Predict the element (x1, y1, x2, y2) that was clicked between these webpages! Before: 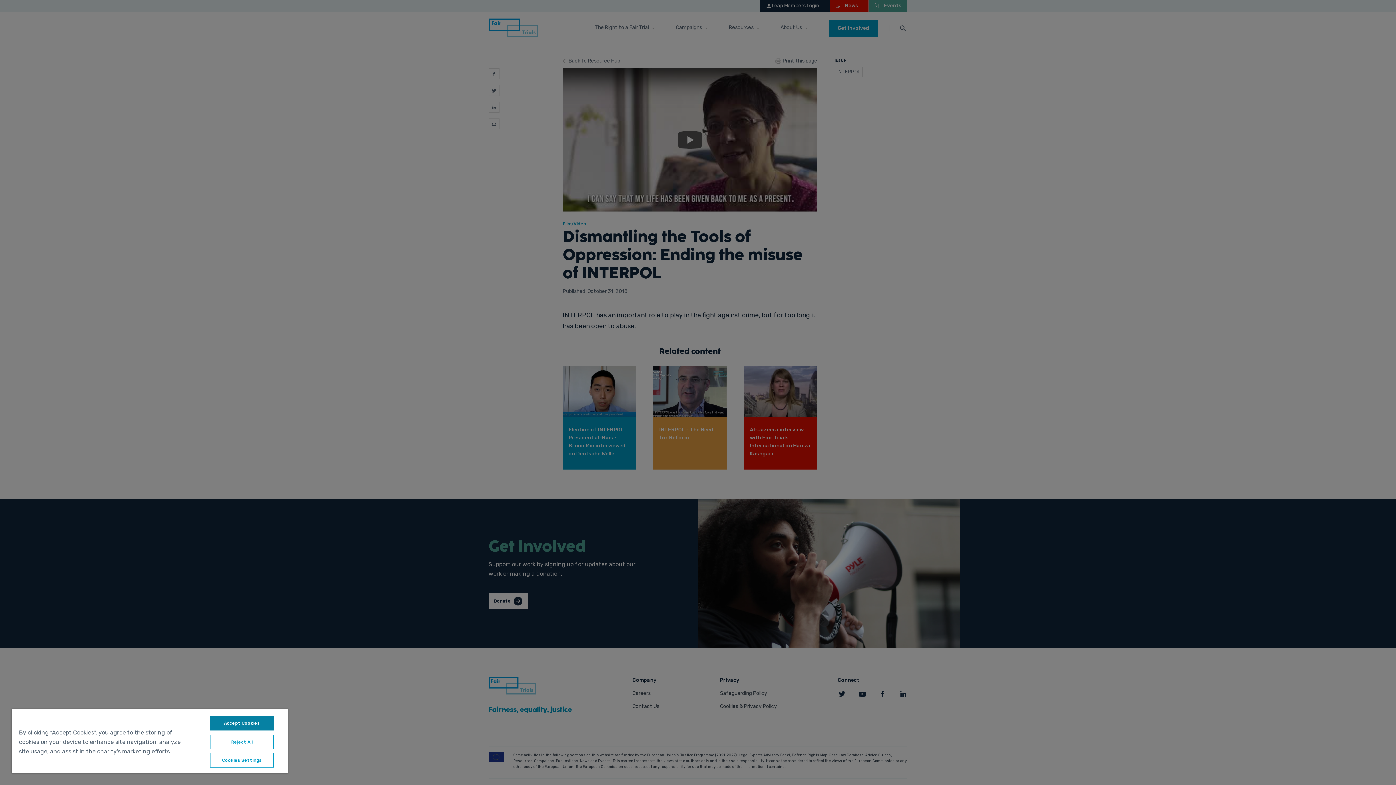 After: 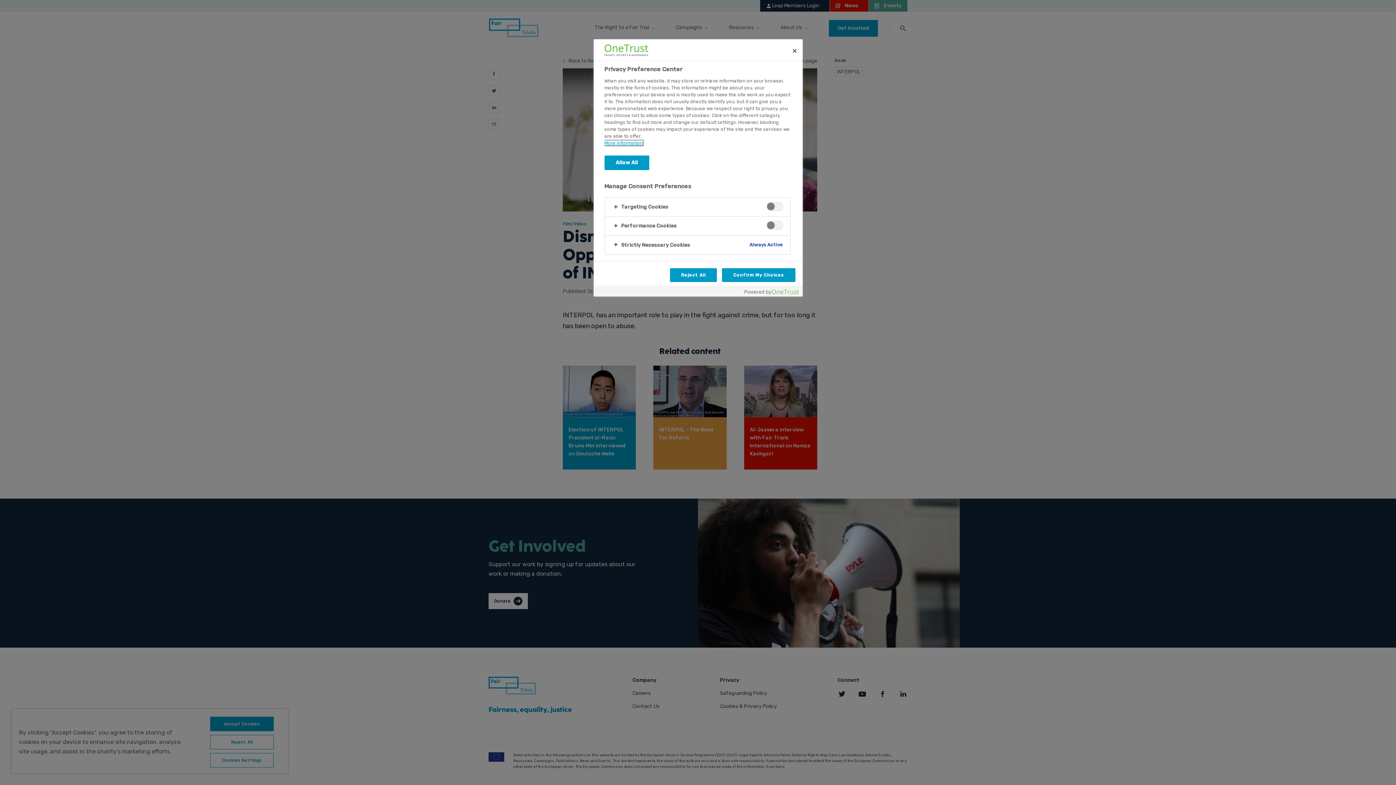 Action: bbox: (210, 753, 273, 768) label: Cookies Settings